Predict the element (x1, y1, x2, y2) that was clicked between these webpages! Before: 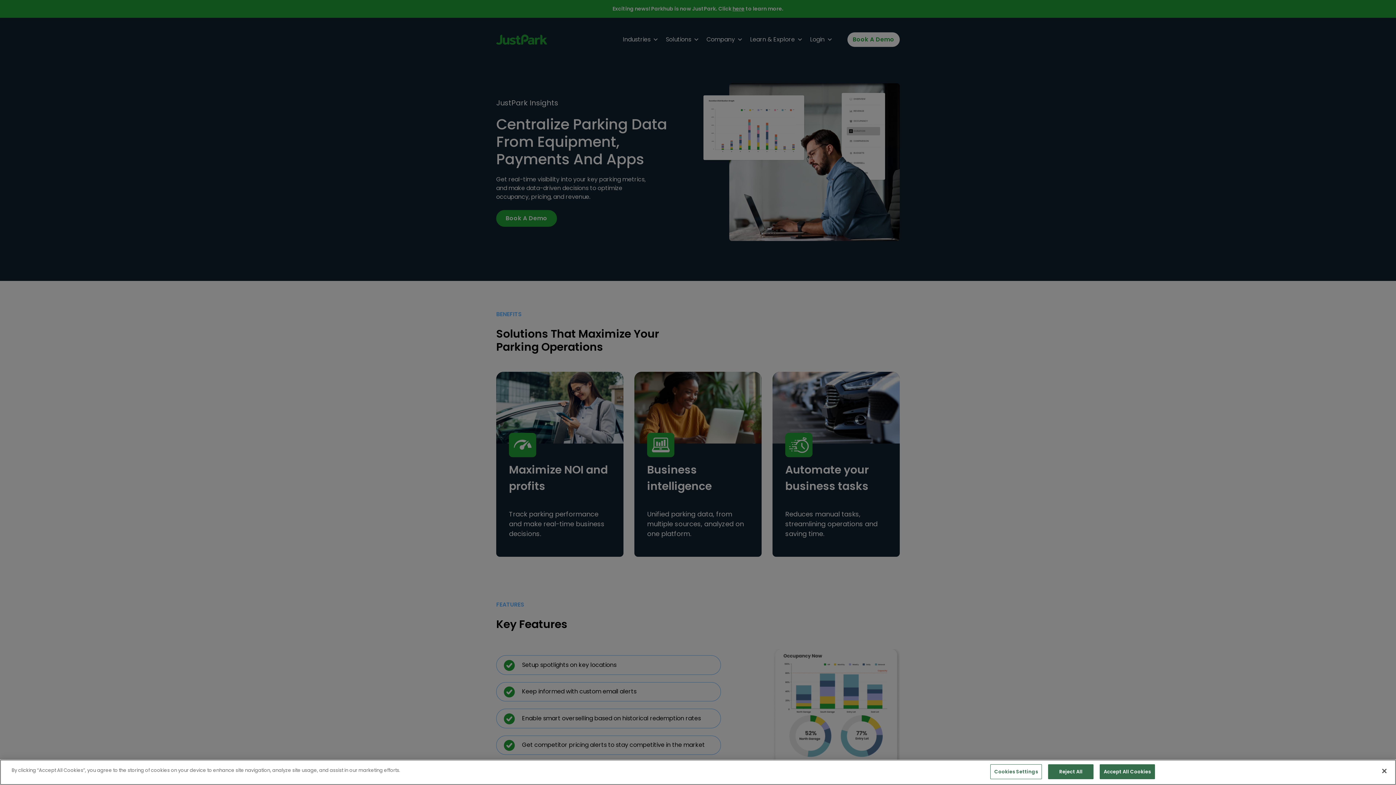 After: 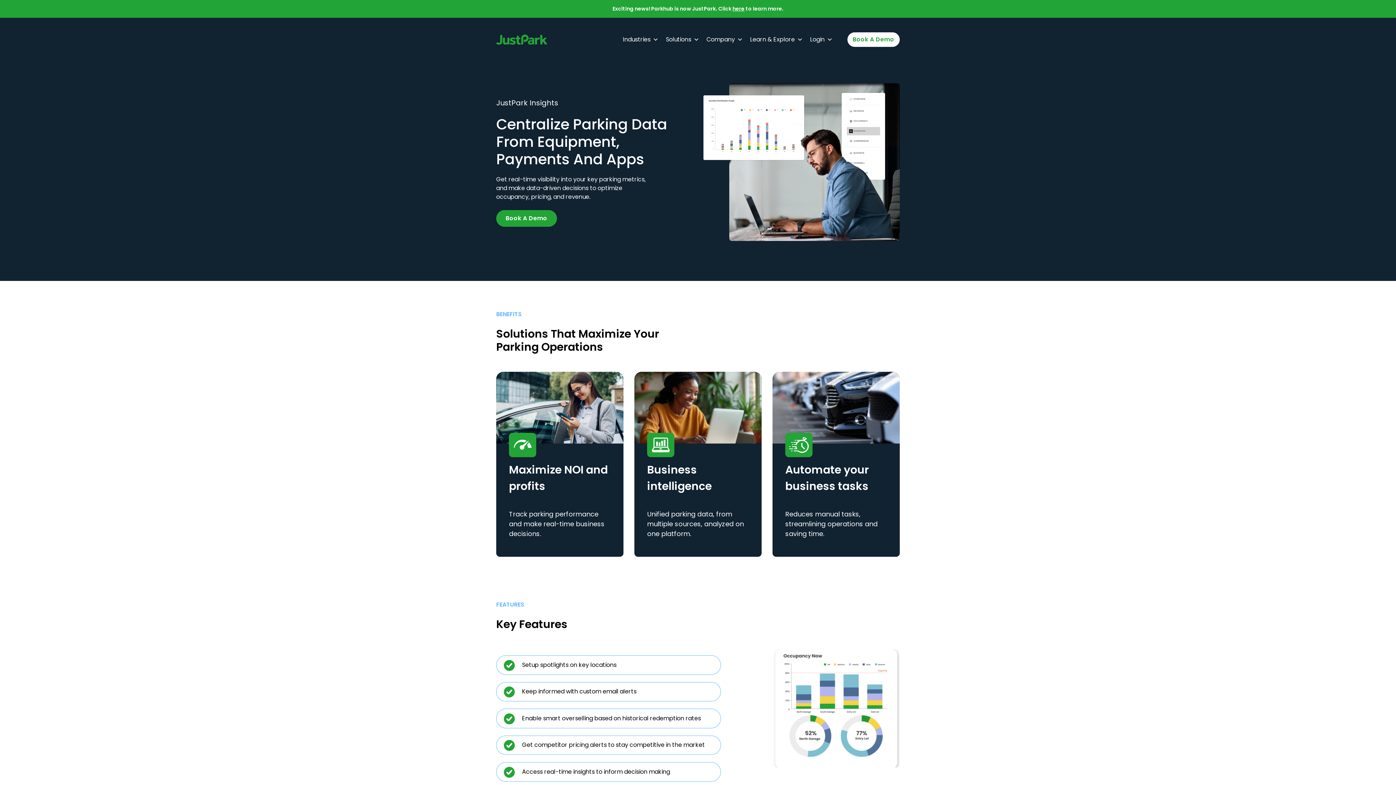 Action: bbox: (1048, 764, 1093, 779) label: Reject All